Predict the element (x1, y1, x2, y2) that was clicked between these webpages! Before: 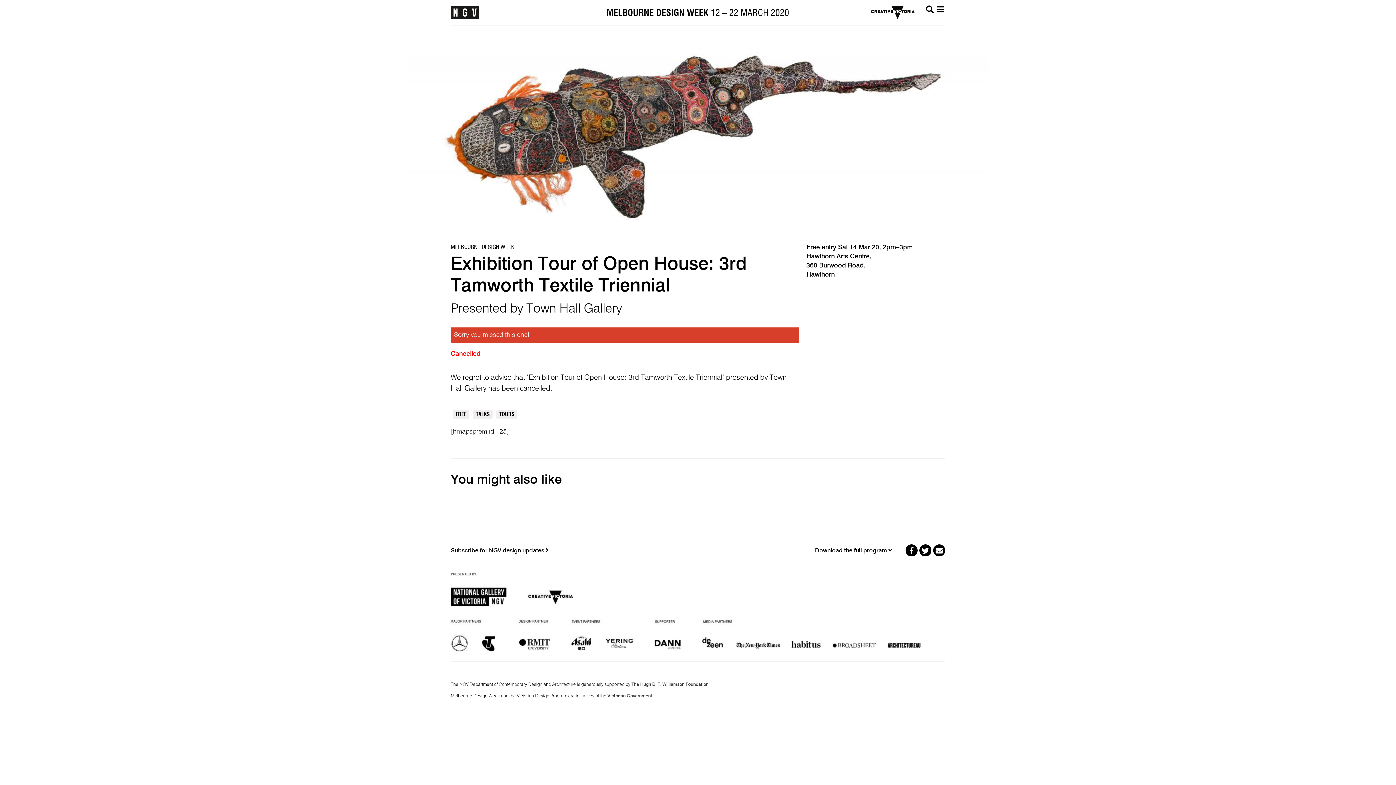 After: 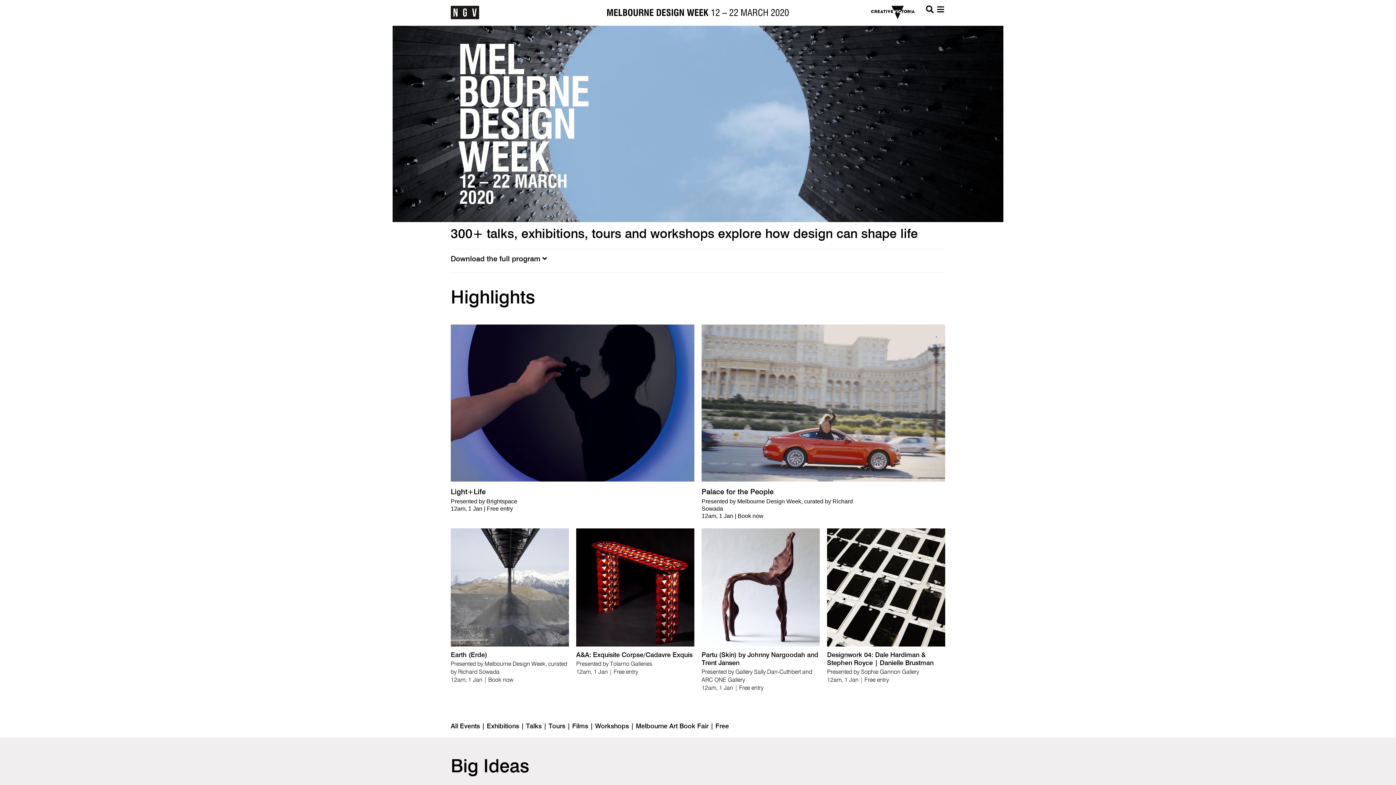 Action: bbox: (607, 8, 789, 16)